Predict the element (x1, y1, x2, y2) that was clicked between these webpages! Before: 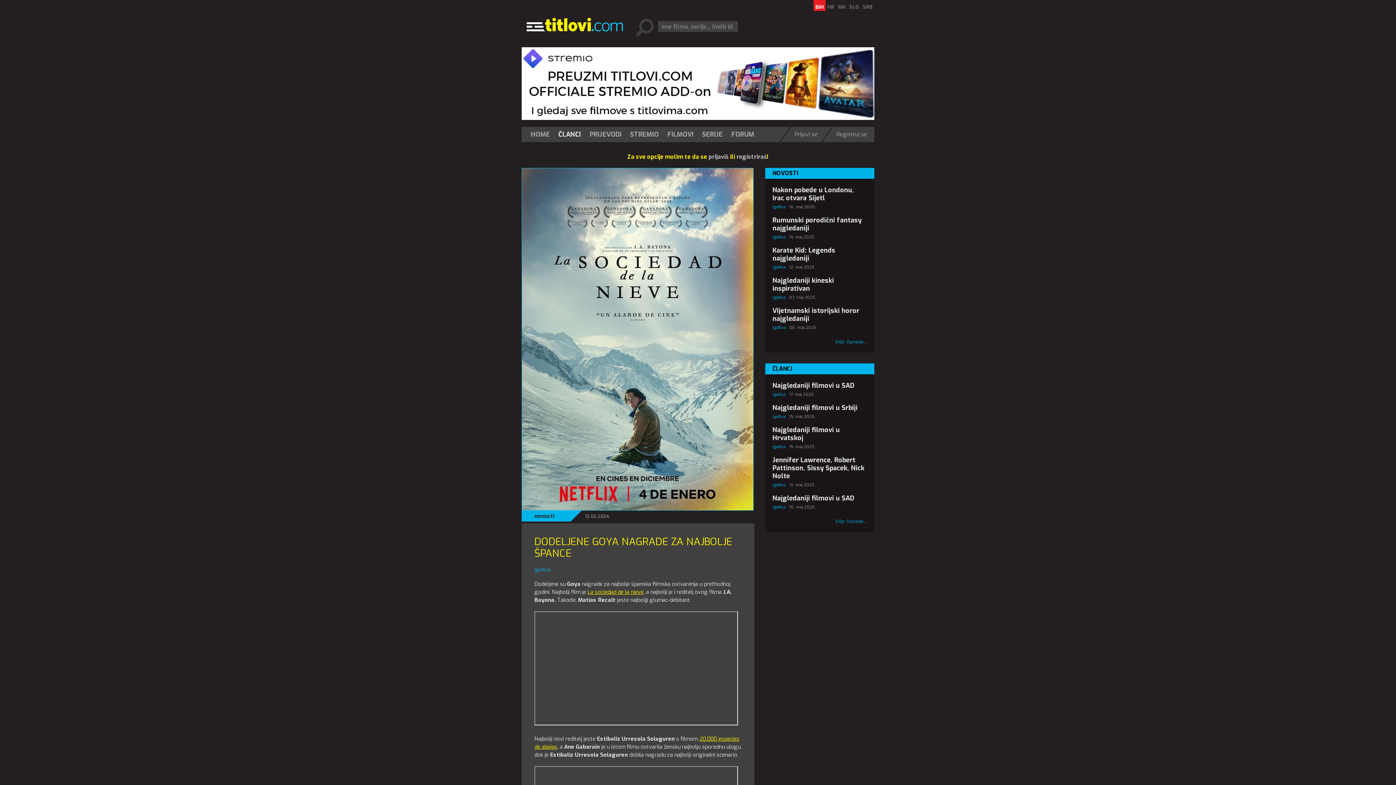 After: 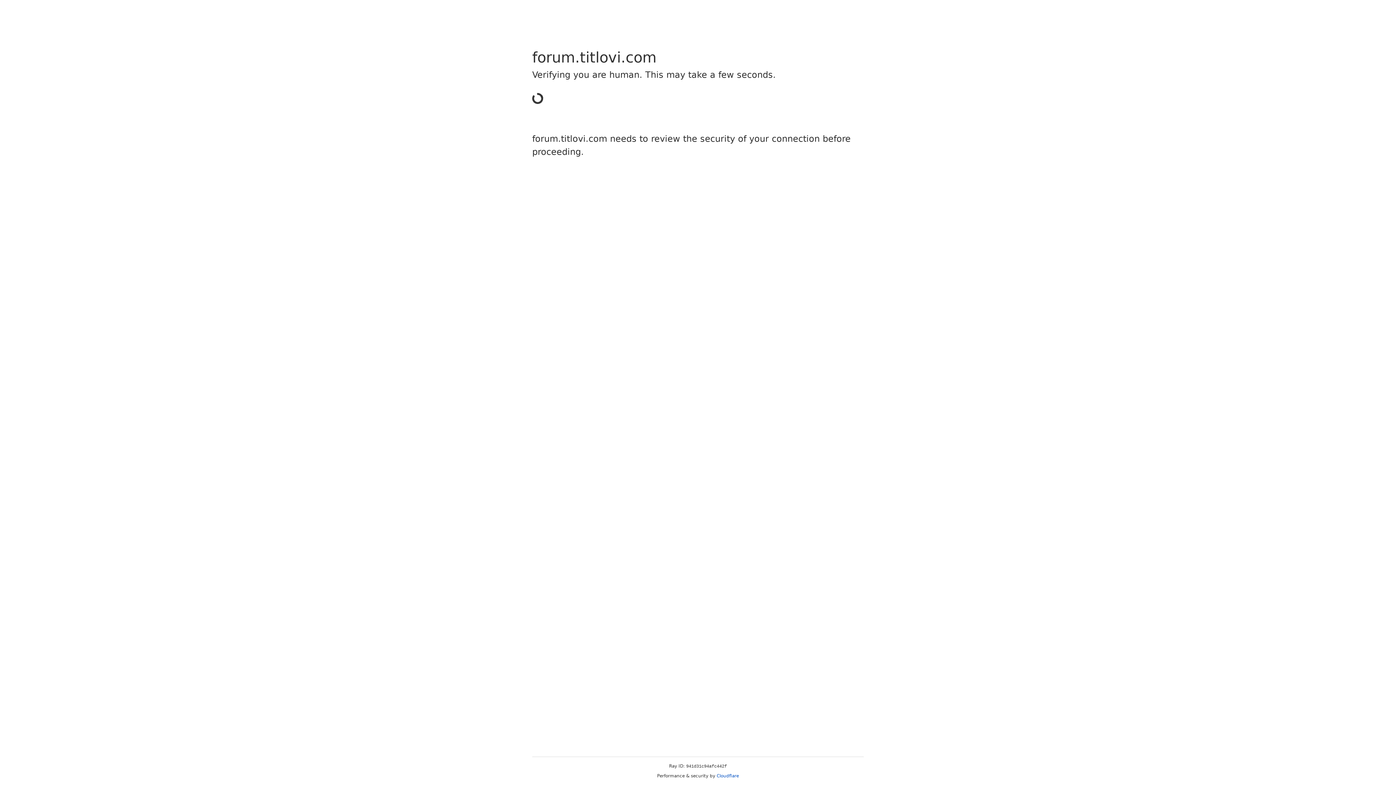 Action: bbox: (772, 325, 785, 330) label: IgaBiva